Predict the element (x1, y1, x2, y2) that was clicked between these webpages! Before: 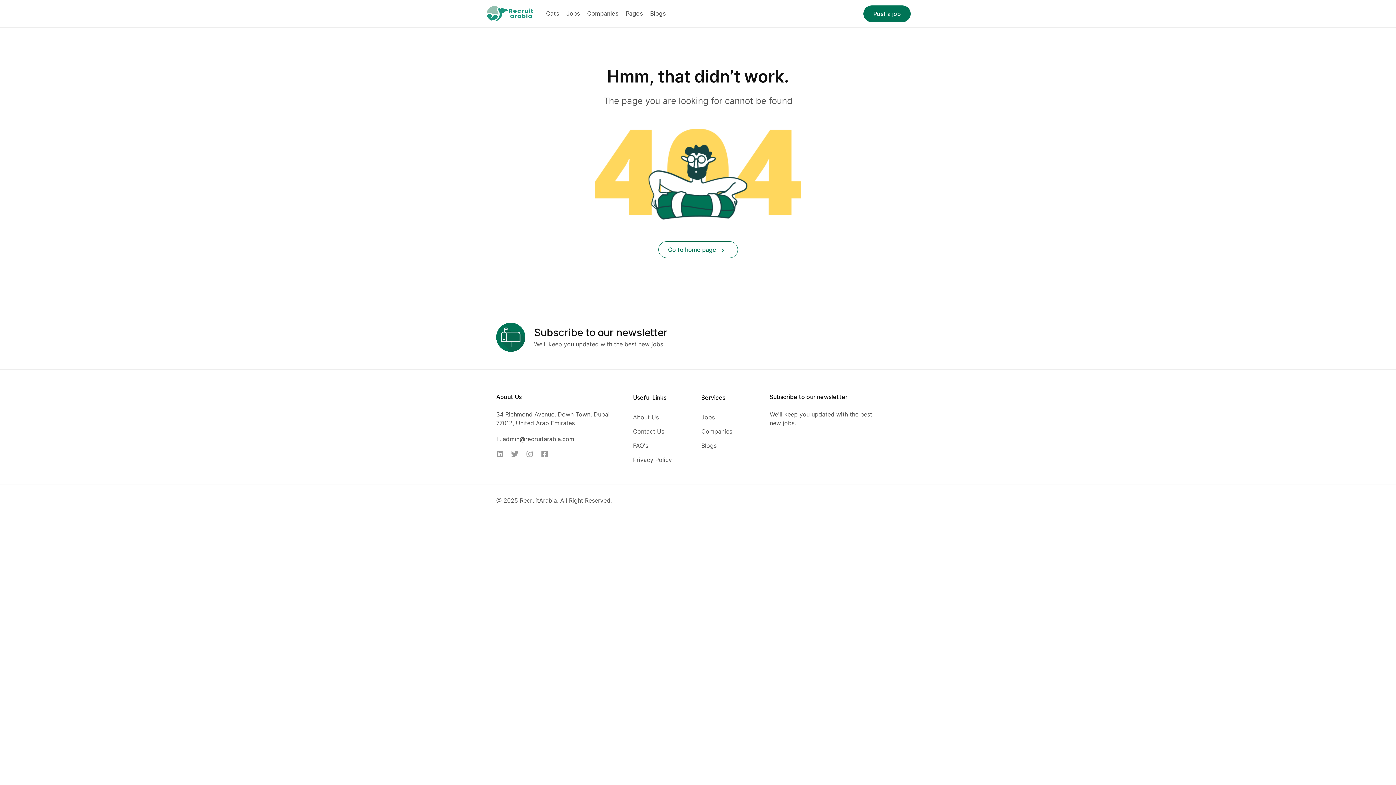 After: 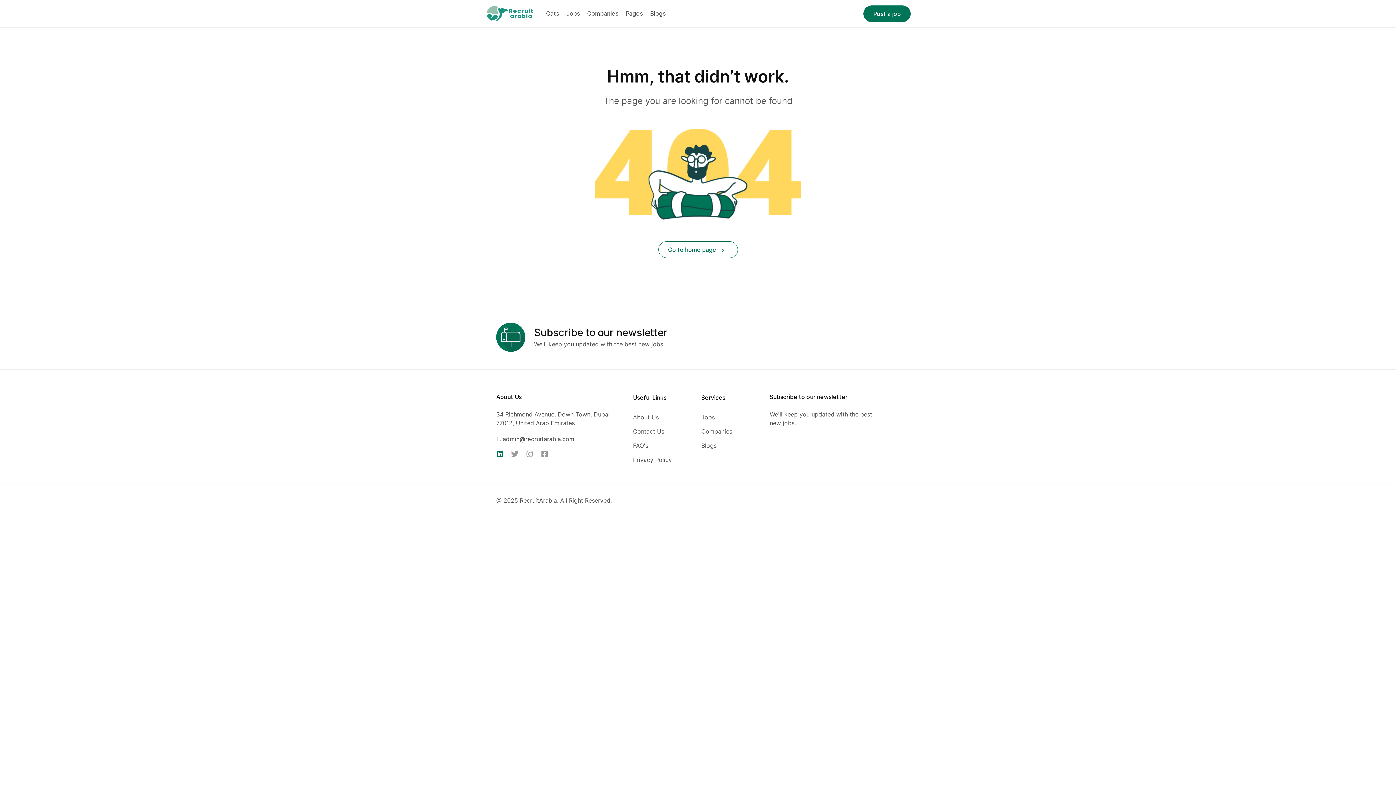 Action: bbox: (493, 448, 506, 459) label: Linkedin